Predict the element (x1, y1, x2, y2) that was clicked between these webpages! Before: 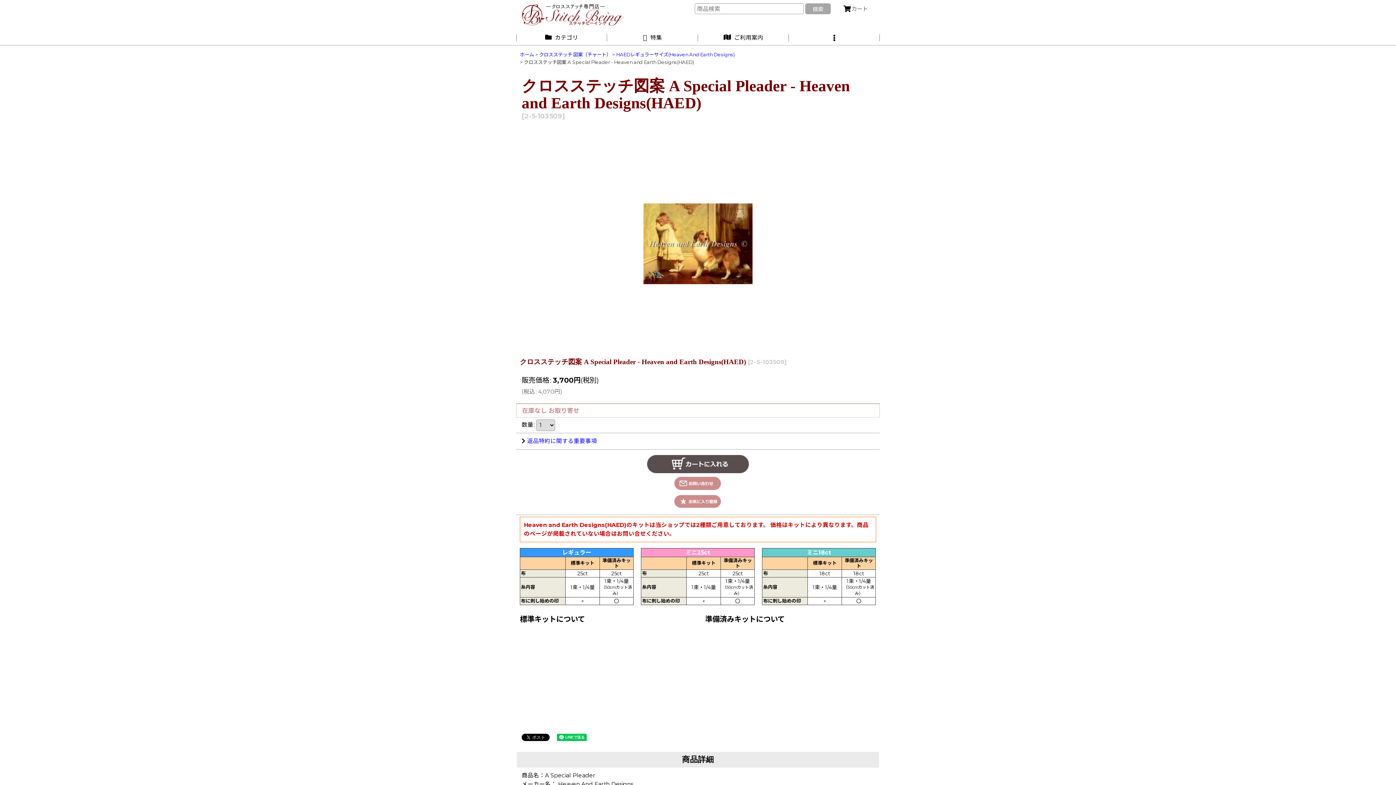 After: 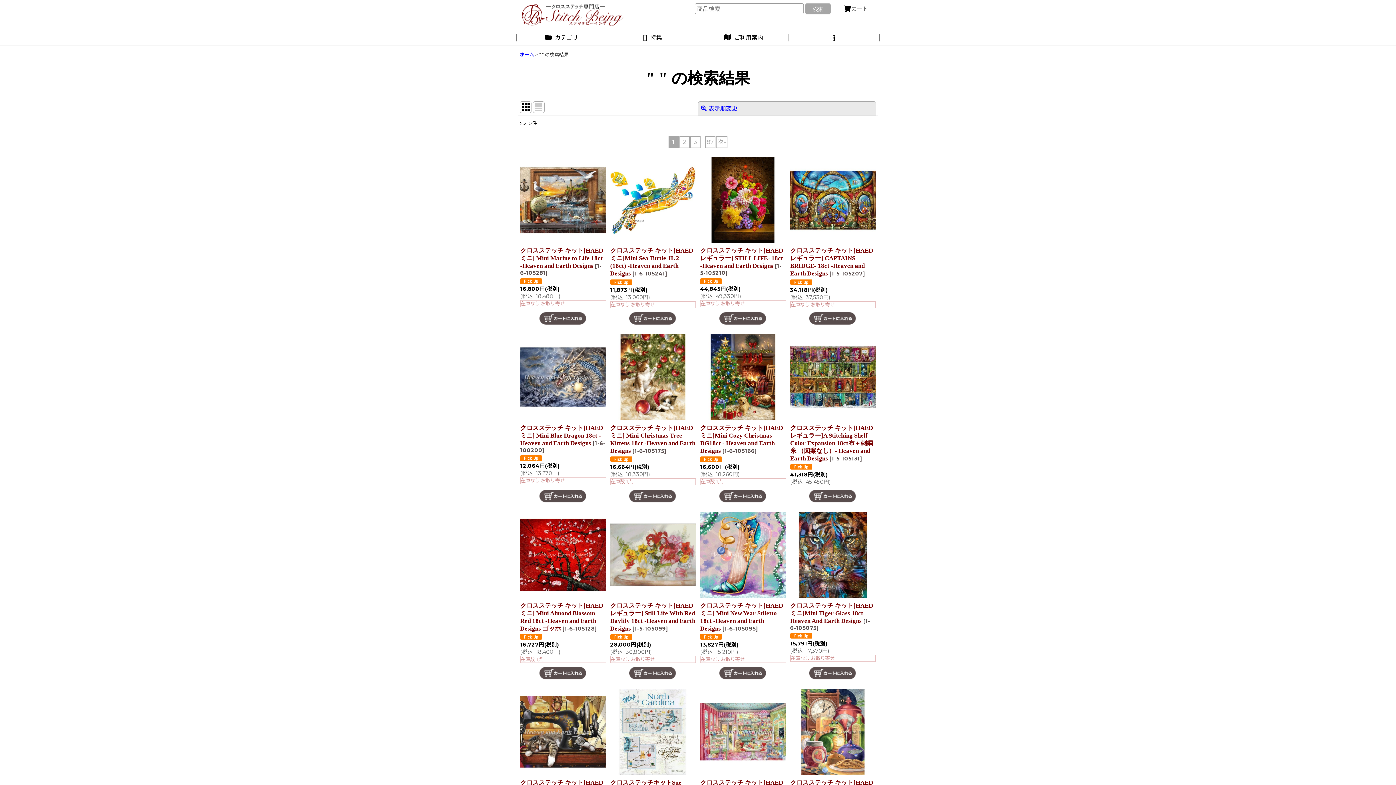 Action: label: 検索 bbox: (805, 3, 830, 14)